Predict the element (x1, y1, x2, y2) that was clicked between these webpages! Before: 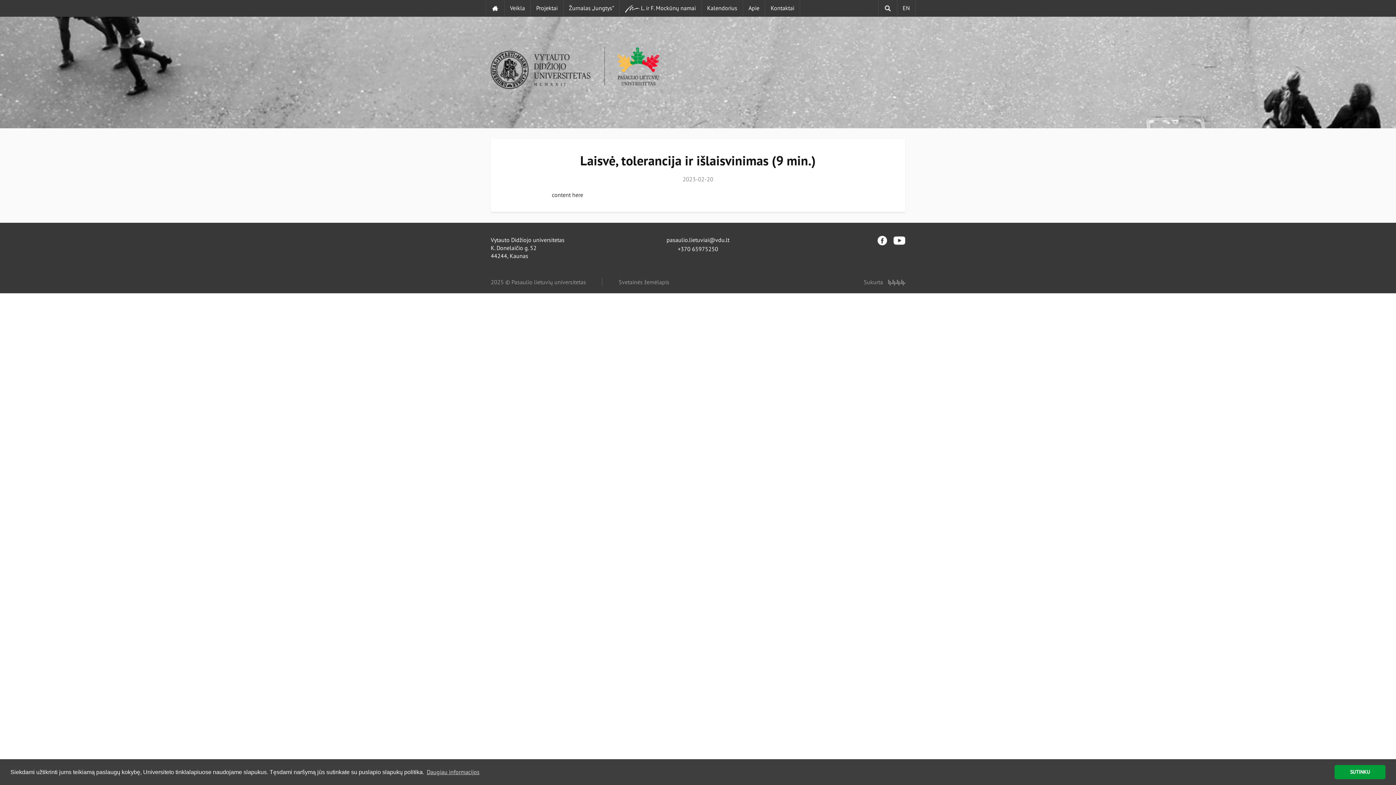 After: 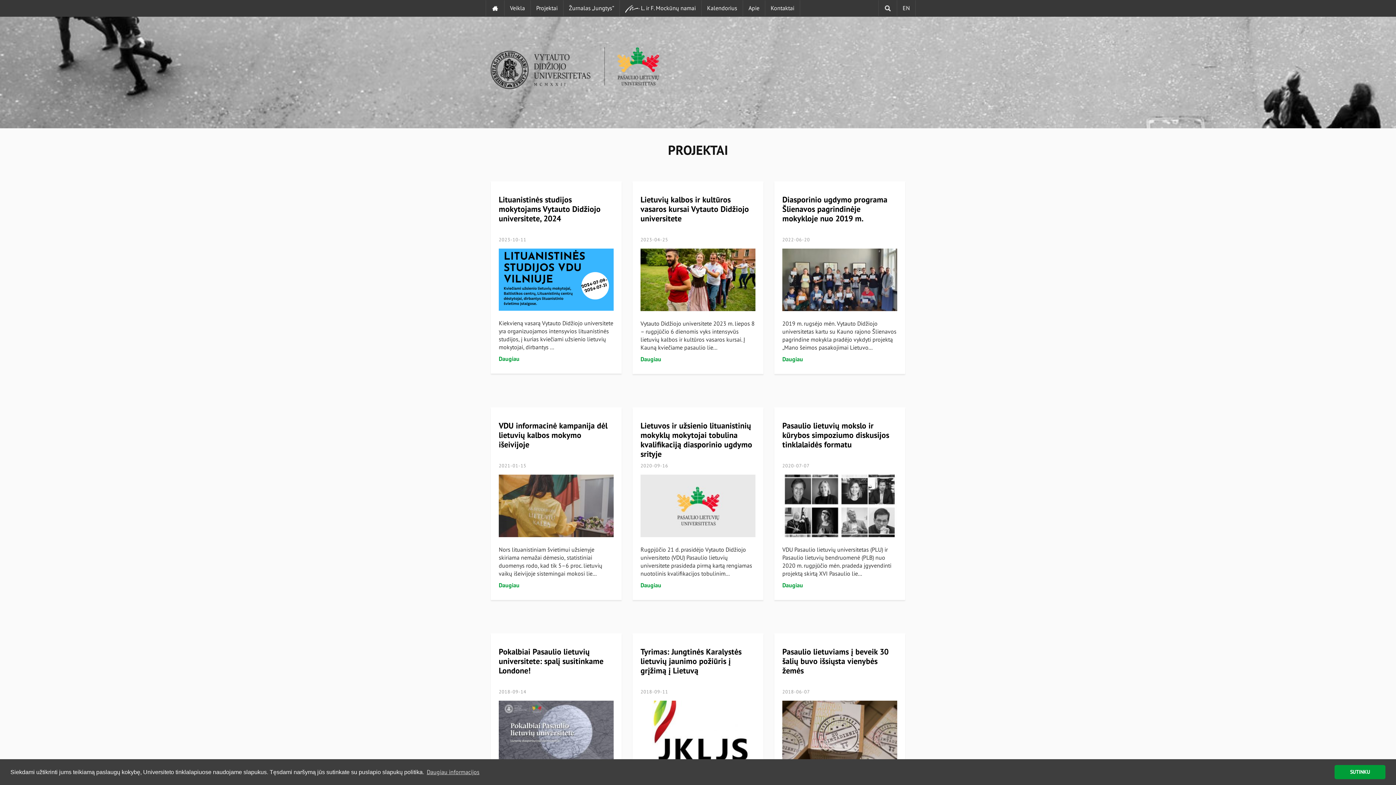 Action: label: Projektai bbox: (530, 0, 563, 16)